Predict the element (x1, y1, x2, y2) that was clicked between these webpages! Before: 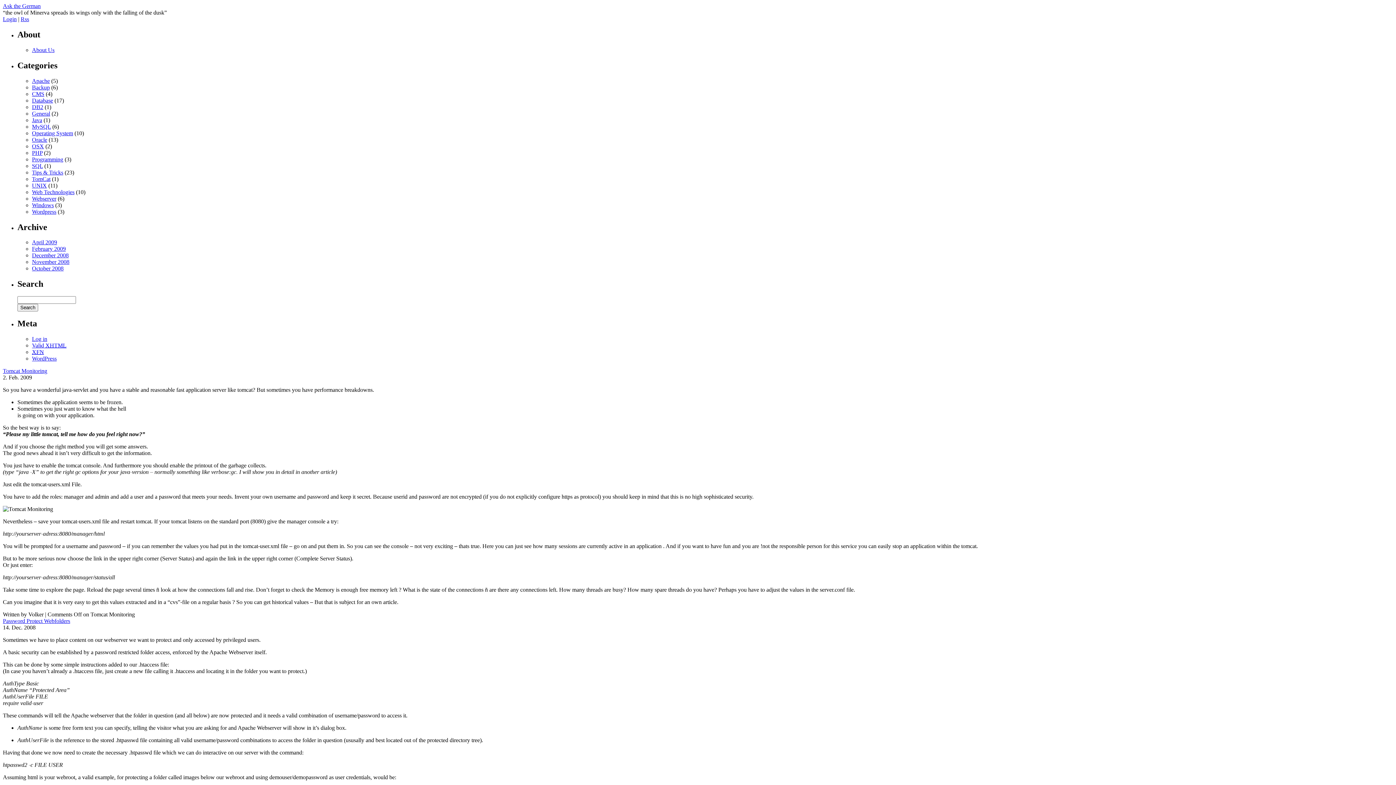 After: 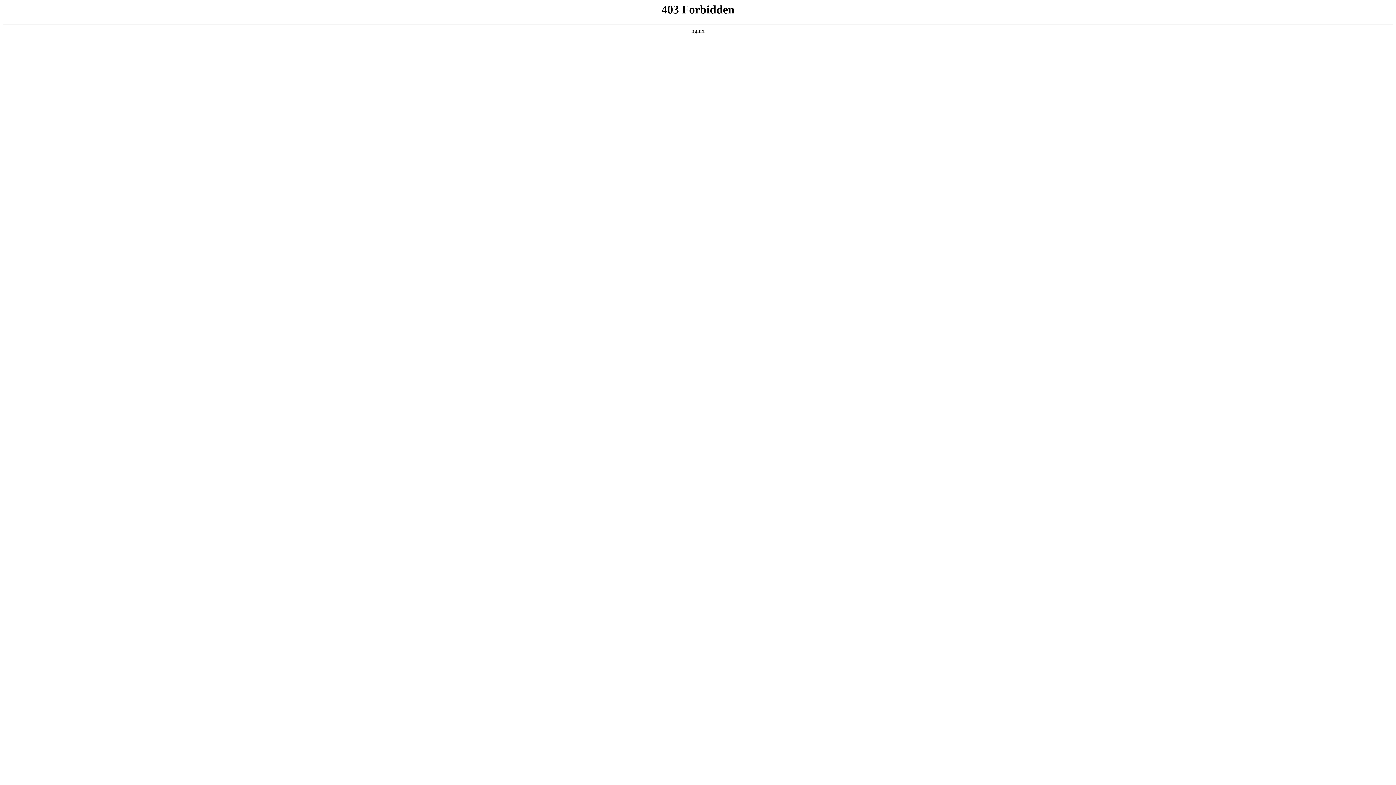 Action: bbox: (32, 355, 56, 361) label: WordPress